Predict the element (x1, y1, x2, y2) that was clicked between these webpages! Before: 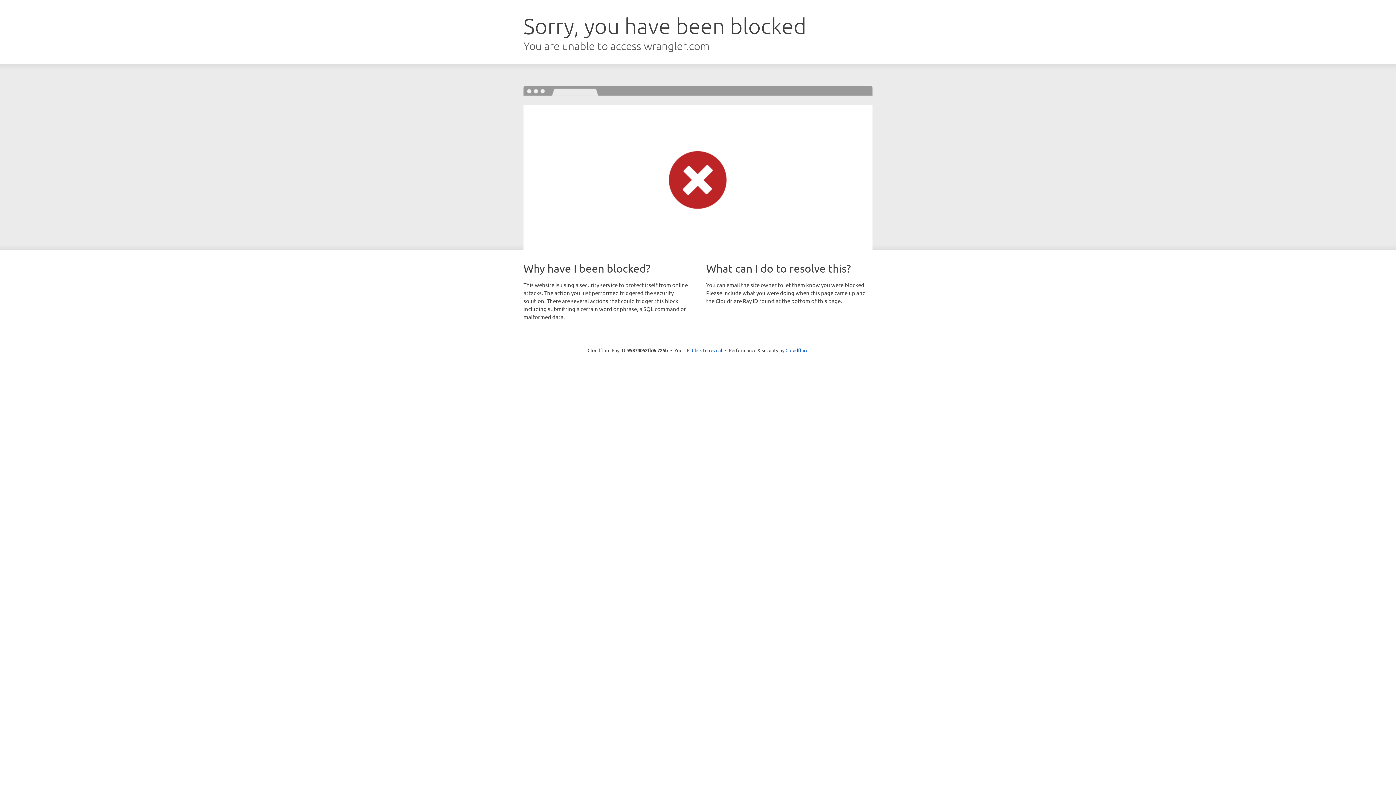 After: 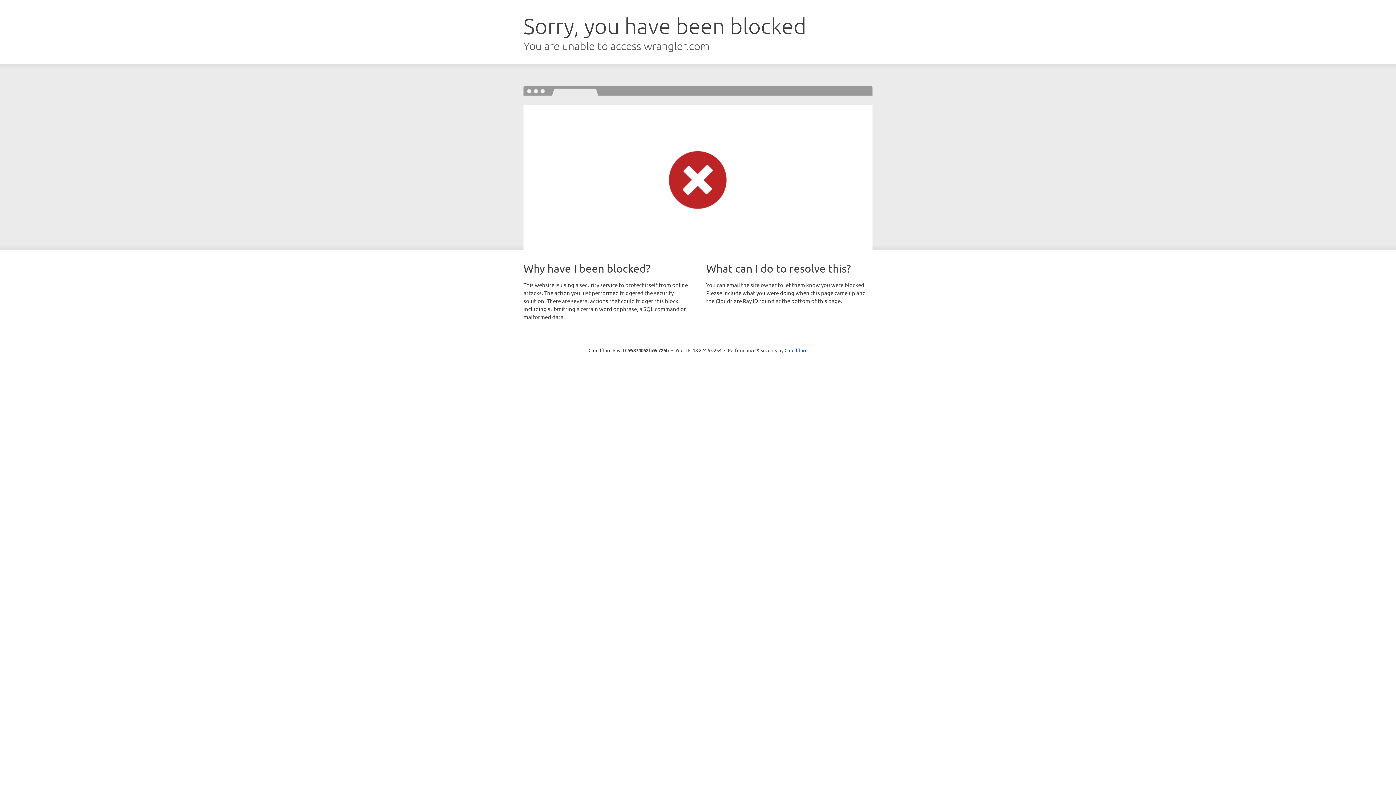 Action: bbox: (692, 346, 722, 353) label: Click to reveal